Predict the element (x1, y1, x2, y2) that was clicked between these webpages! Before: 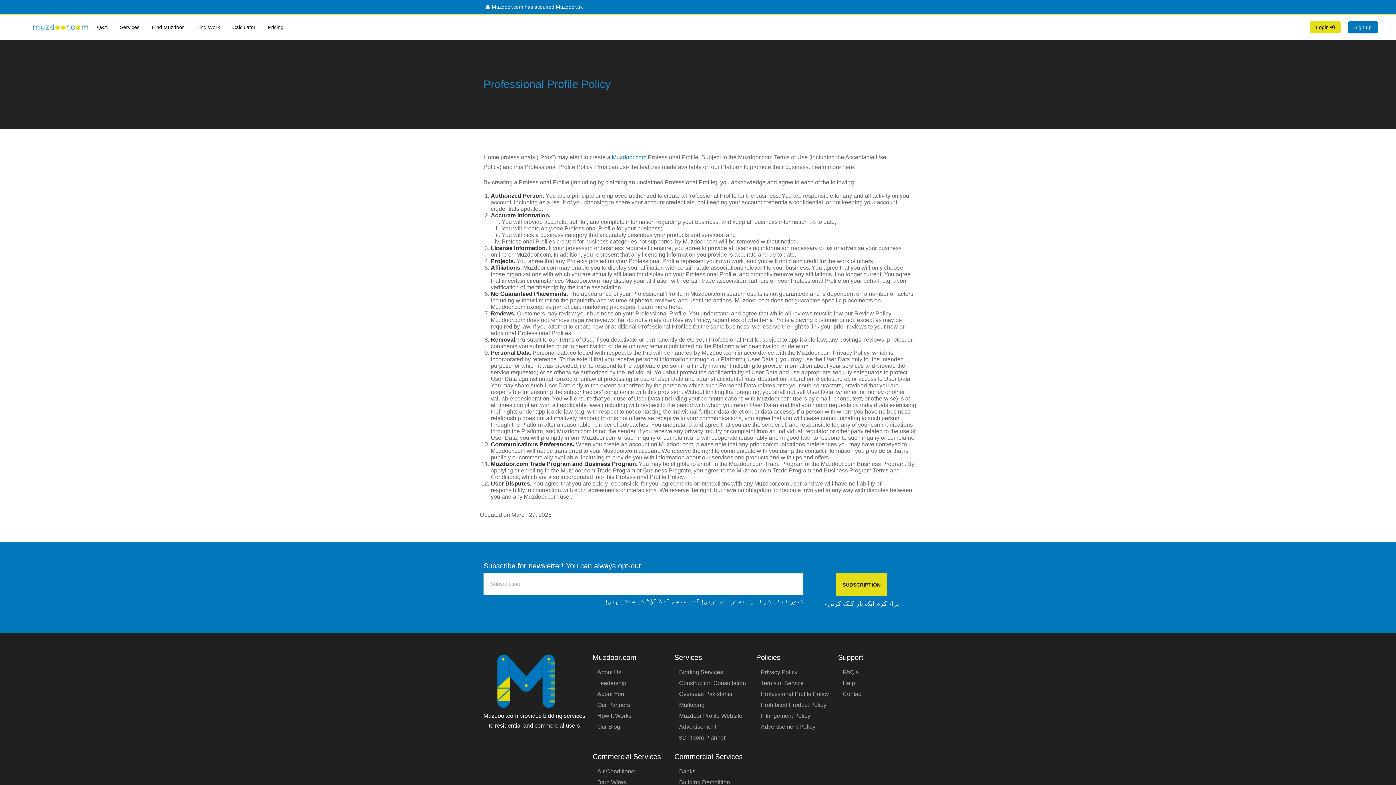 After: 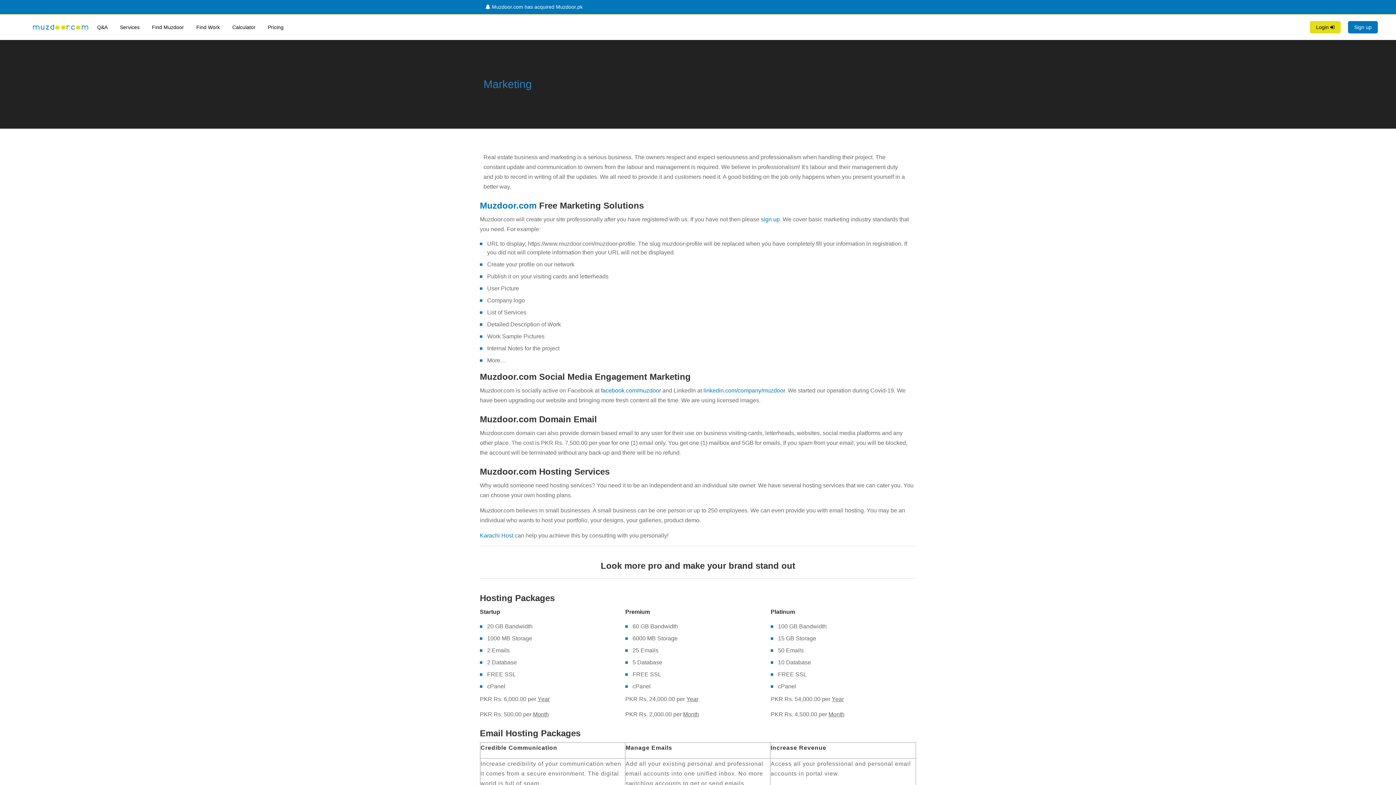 Action: bbox: (674, 701, 704, 712) label: Marketing